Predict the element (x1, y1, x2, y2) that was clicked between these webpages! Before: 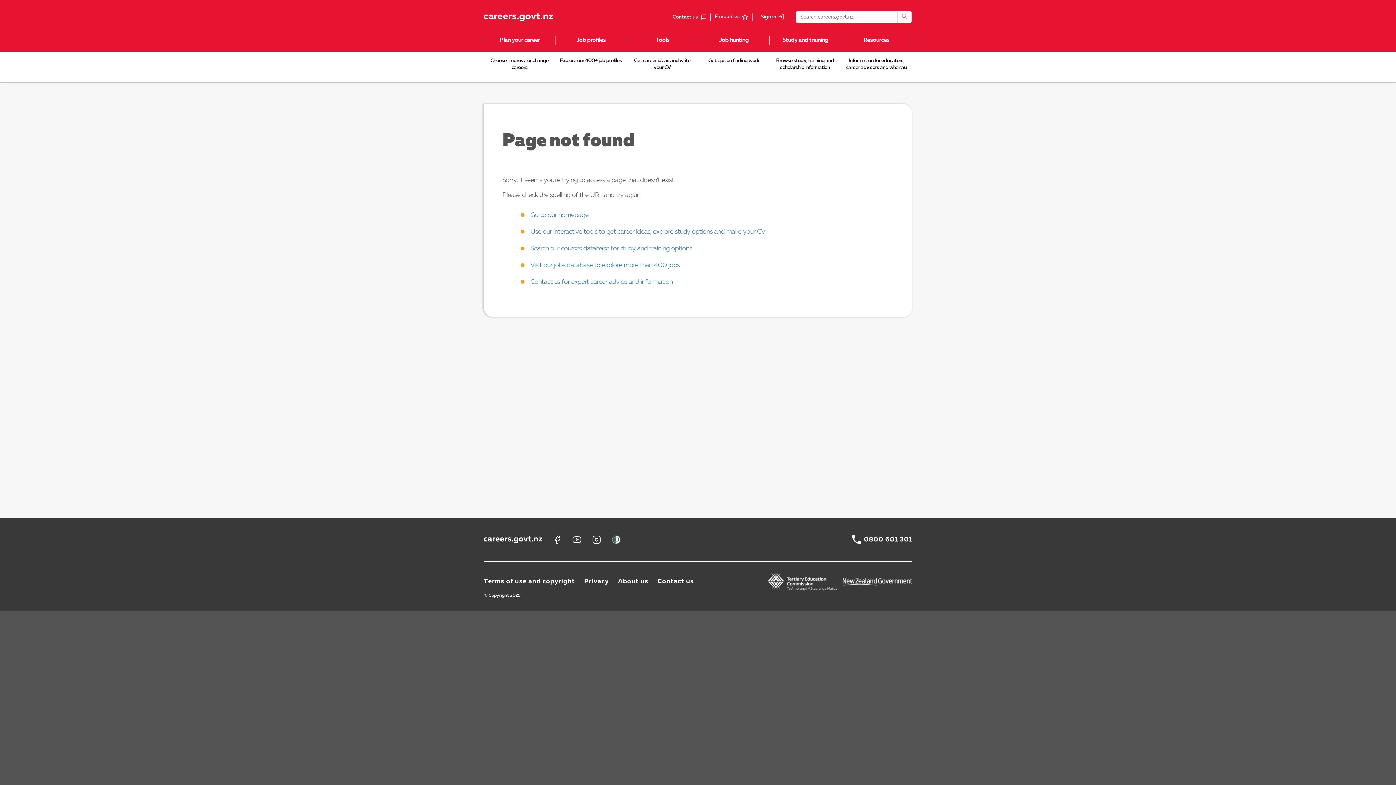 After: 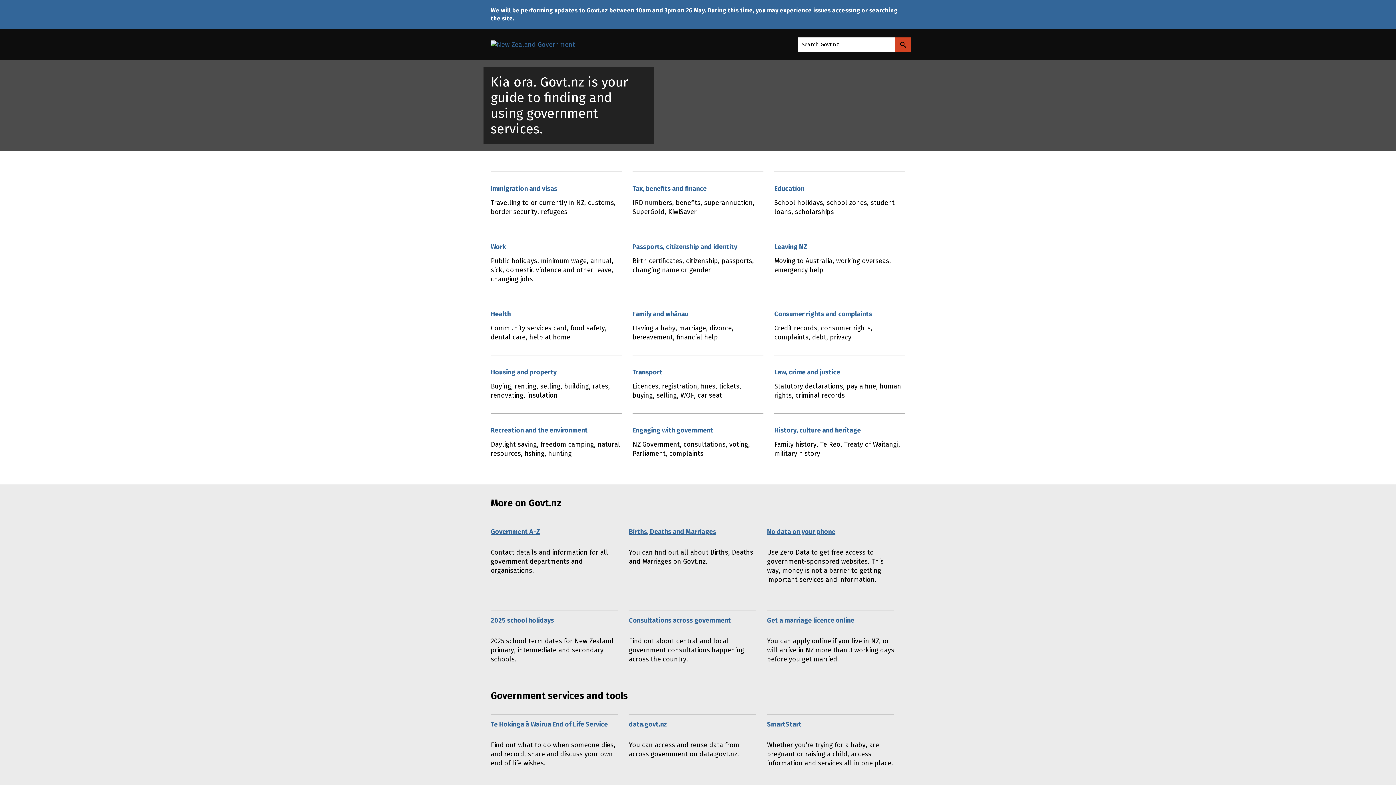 Action: bbox: (837, 577, 912, 586)